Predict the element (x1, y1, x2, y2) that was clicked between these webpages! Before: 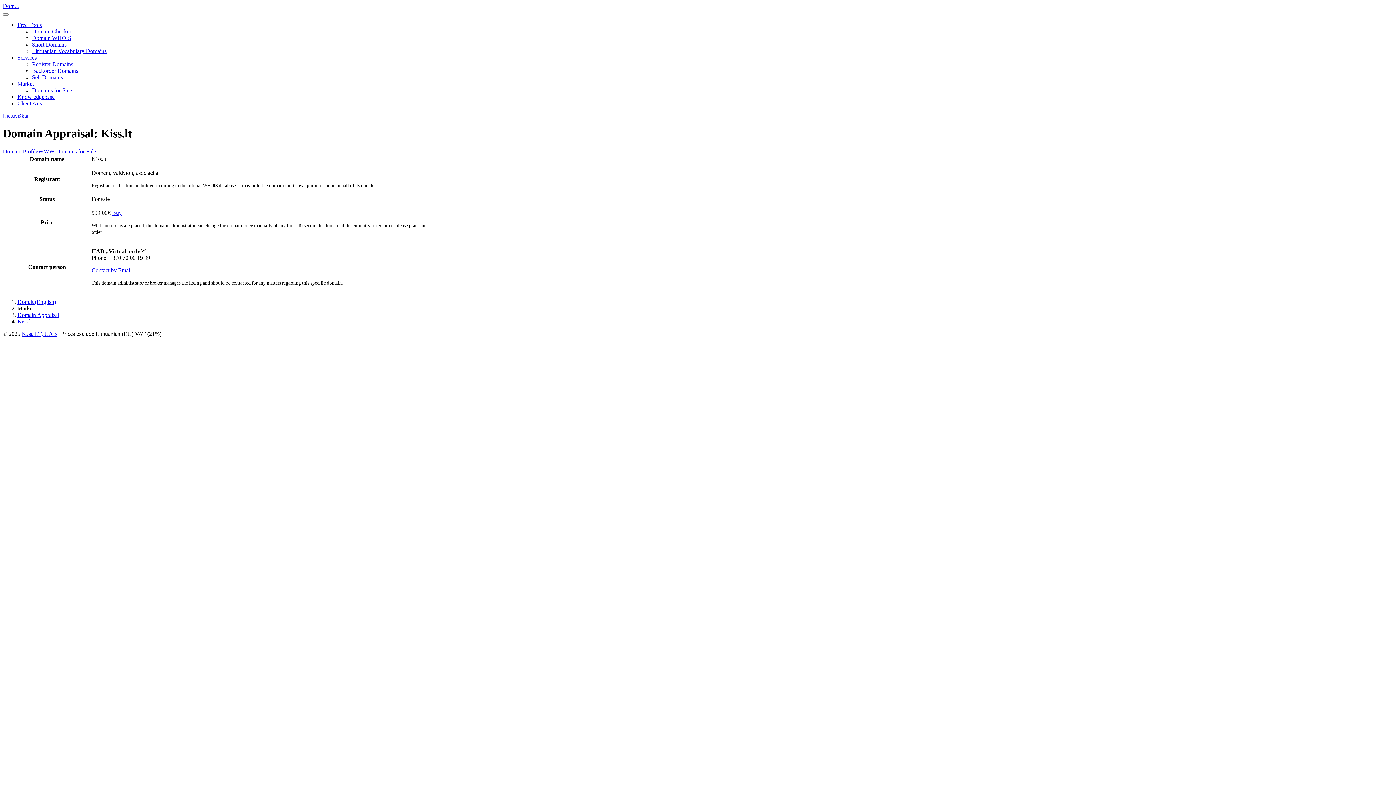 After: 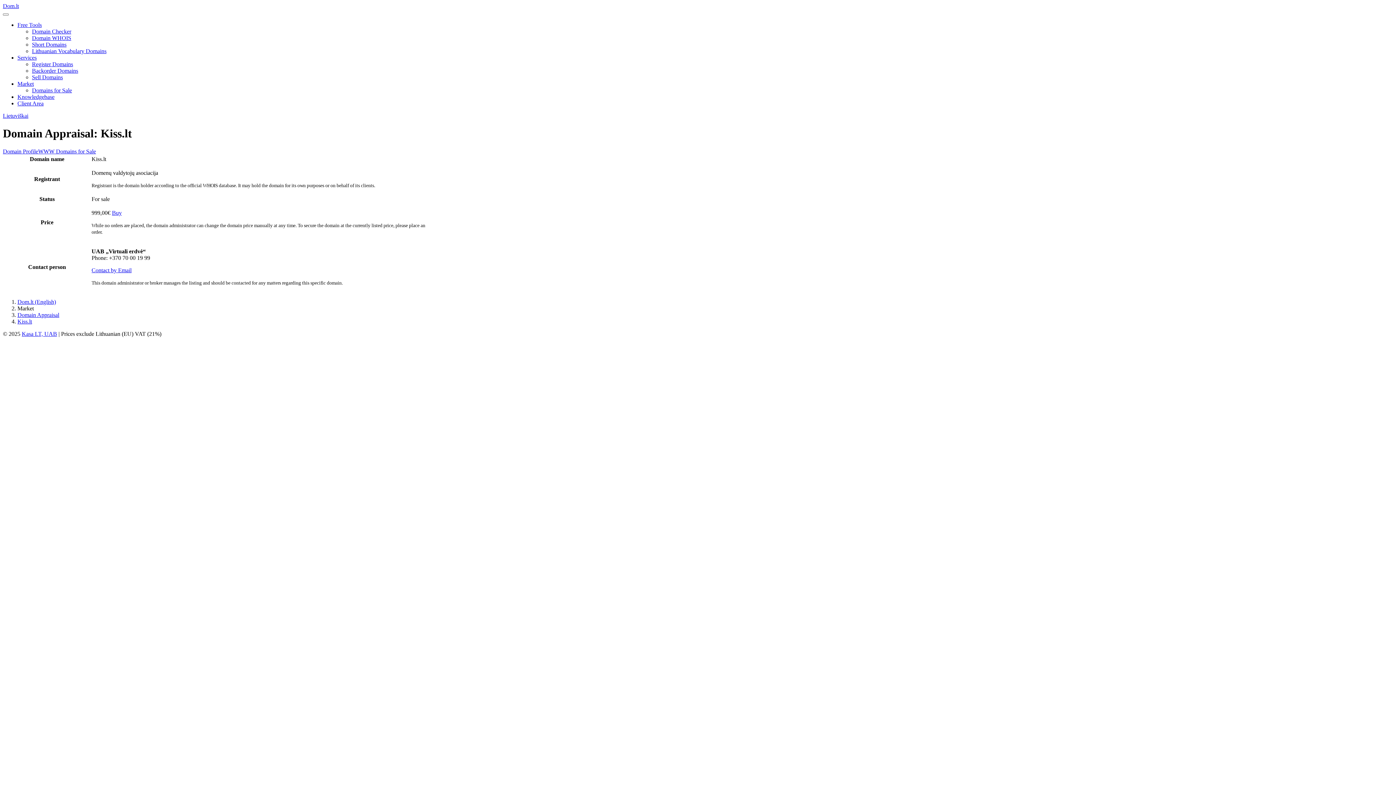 Action: label: Market bbox: (17, 80, 33, 86)